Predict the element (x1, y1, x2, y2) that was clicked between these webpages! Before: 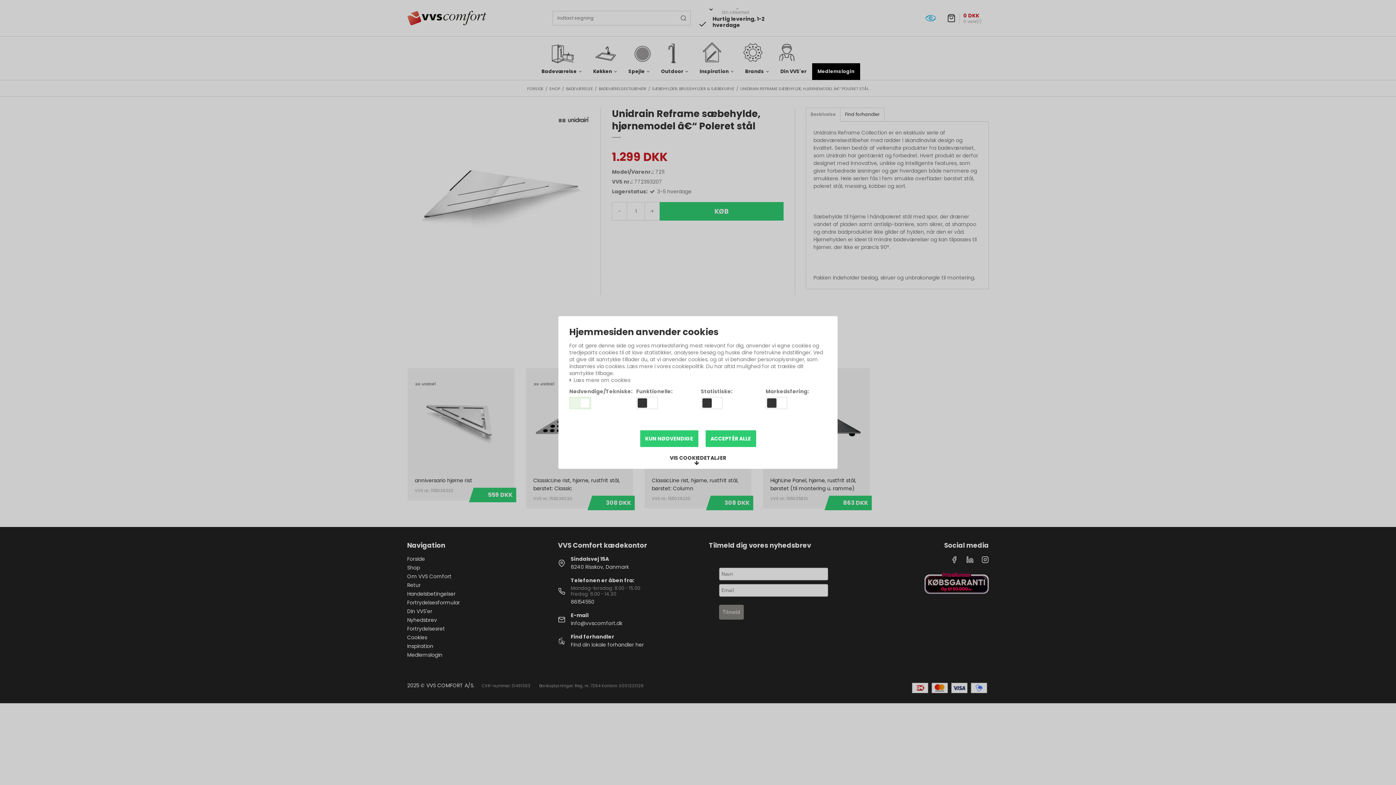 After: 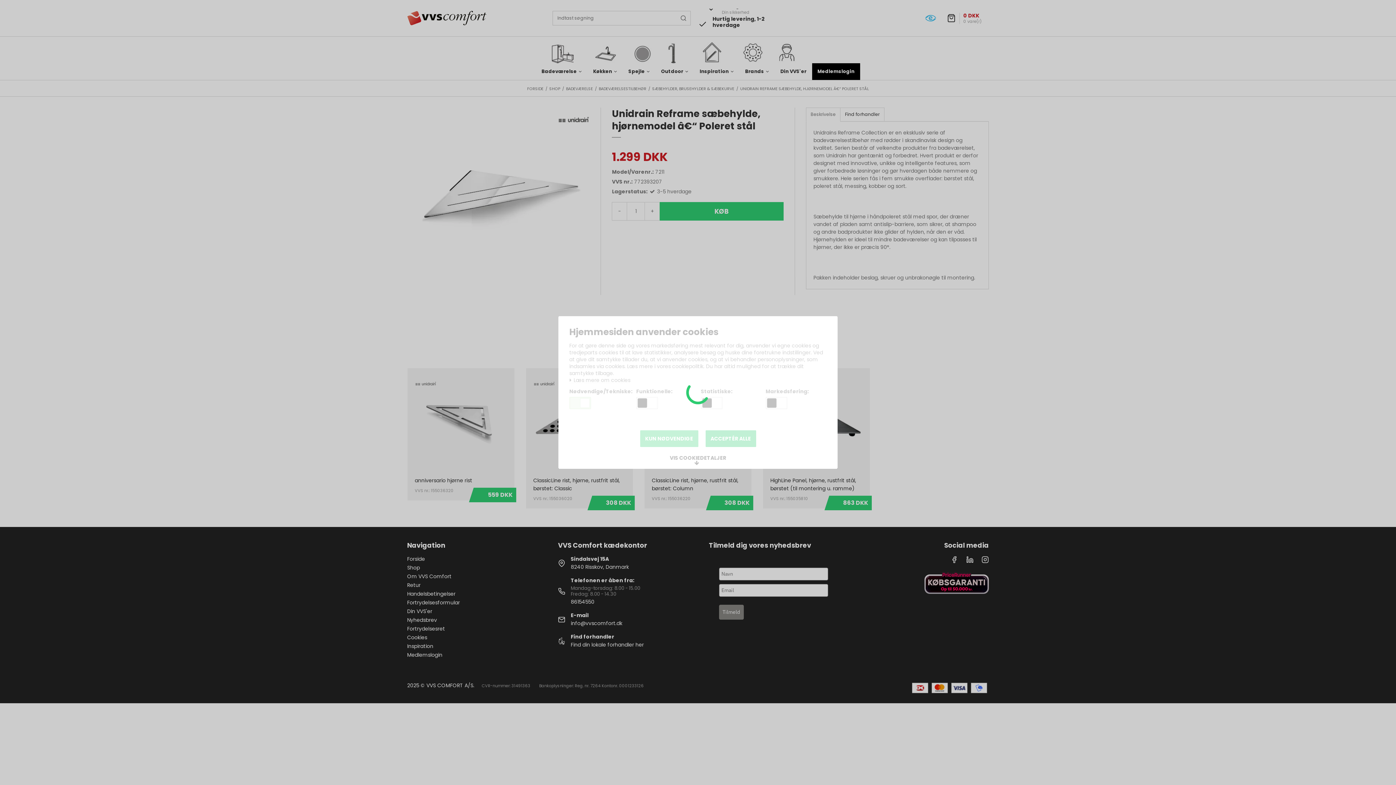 Action: bbox: (640, 430, 698, 447) label: KUN NØDVENDIGE